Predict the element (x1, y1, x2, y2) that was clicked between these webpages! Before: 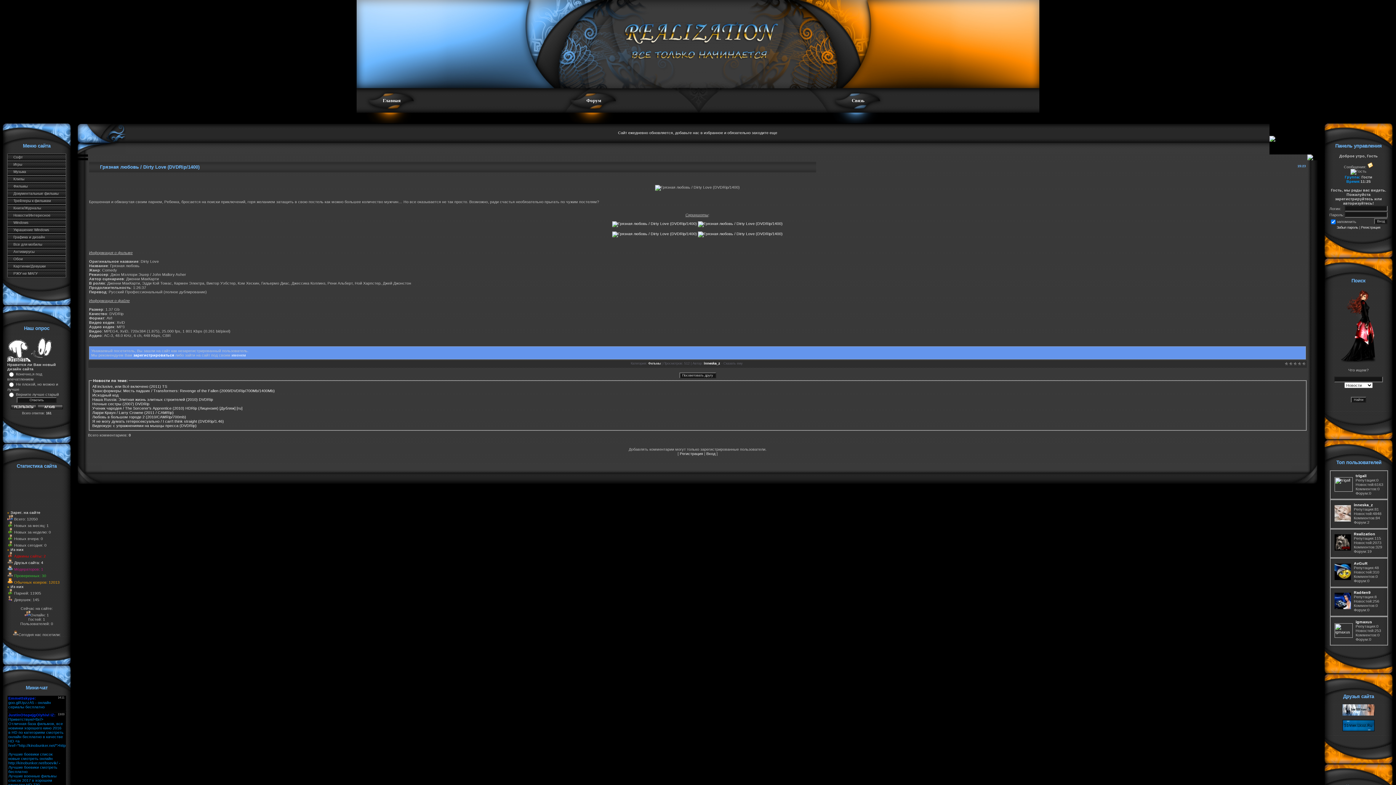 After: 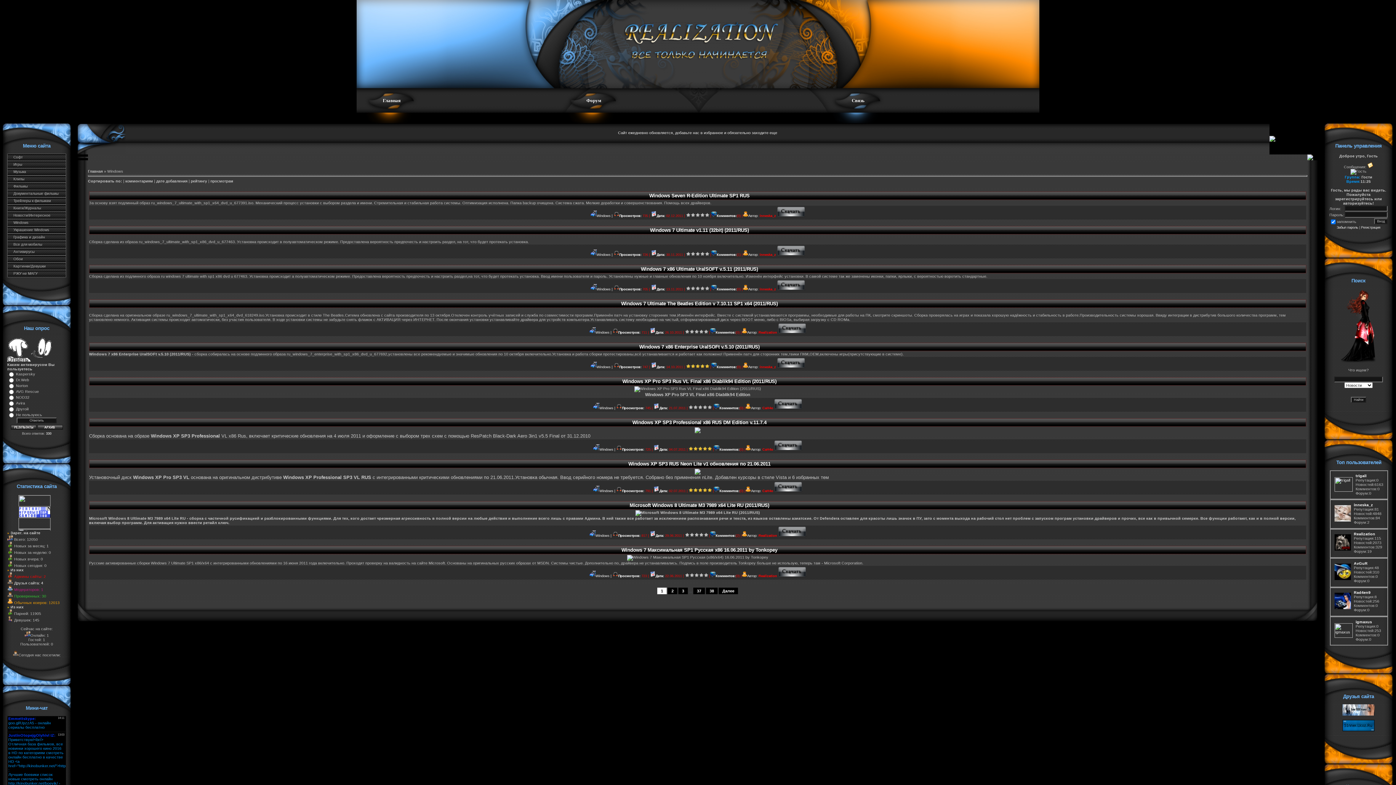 Action: label: Windows bbox: (7, 219, 66, 226)